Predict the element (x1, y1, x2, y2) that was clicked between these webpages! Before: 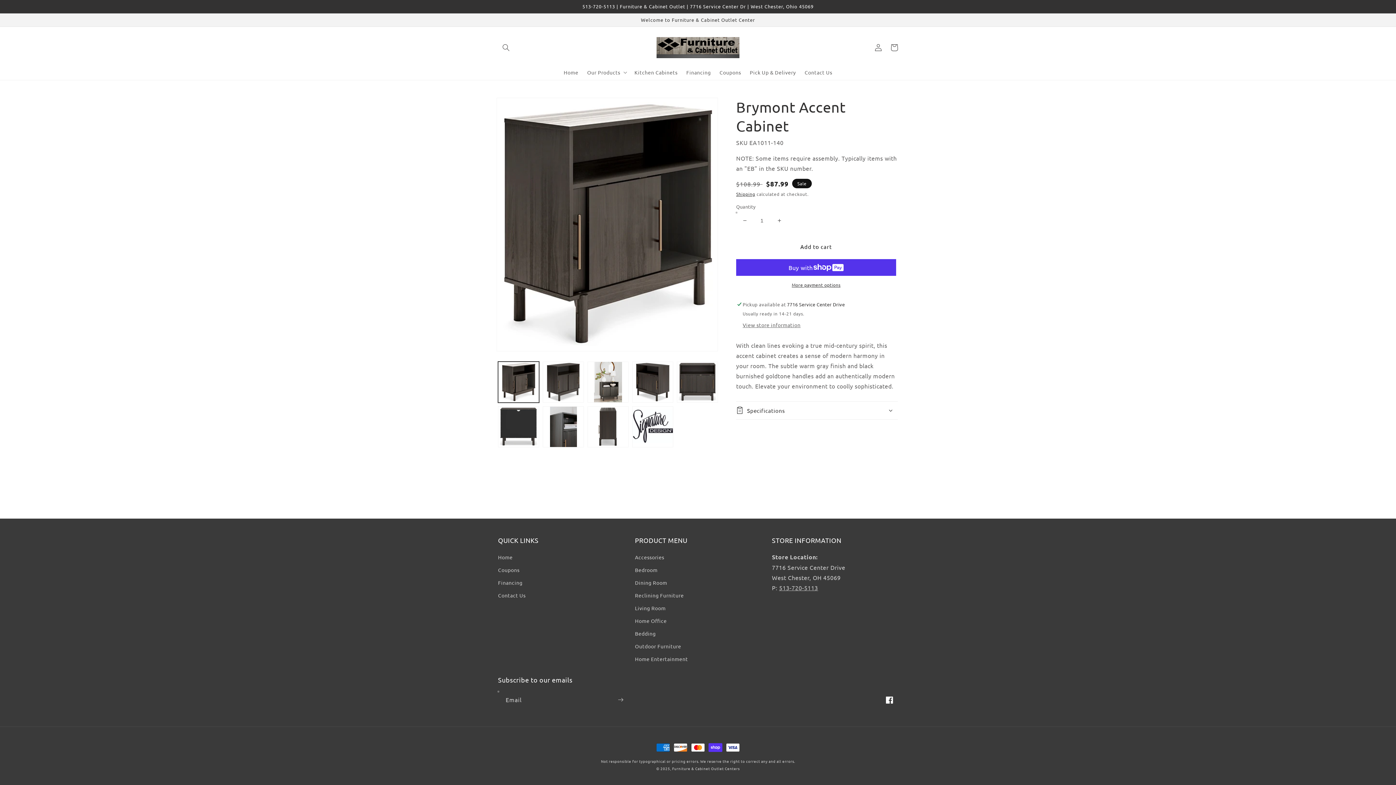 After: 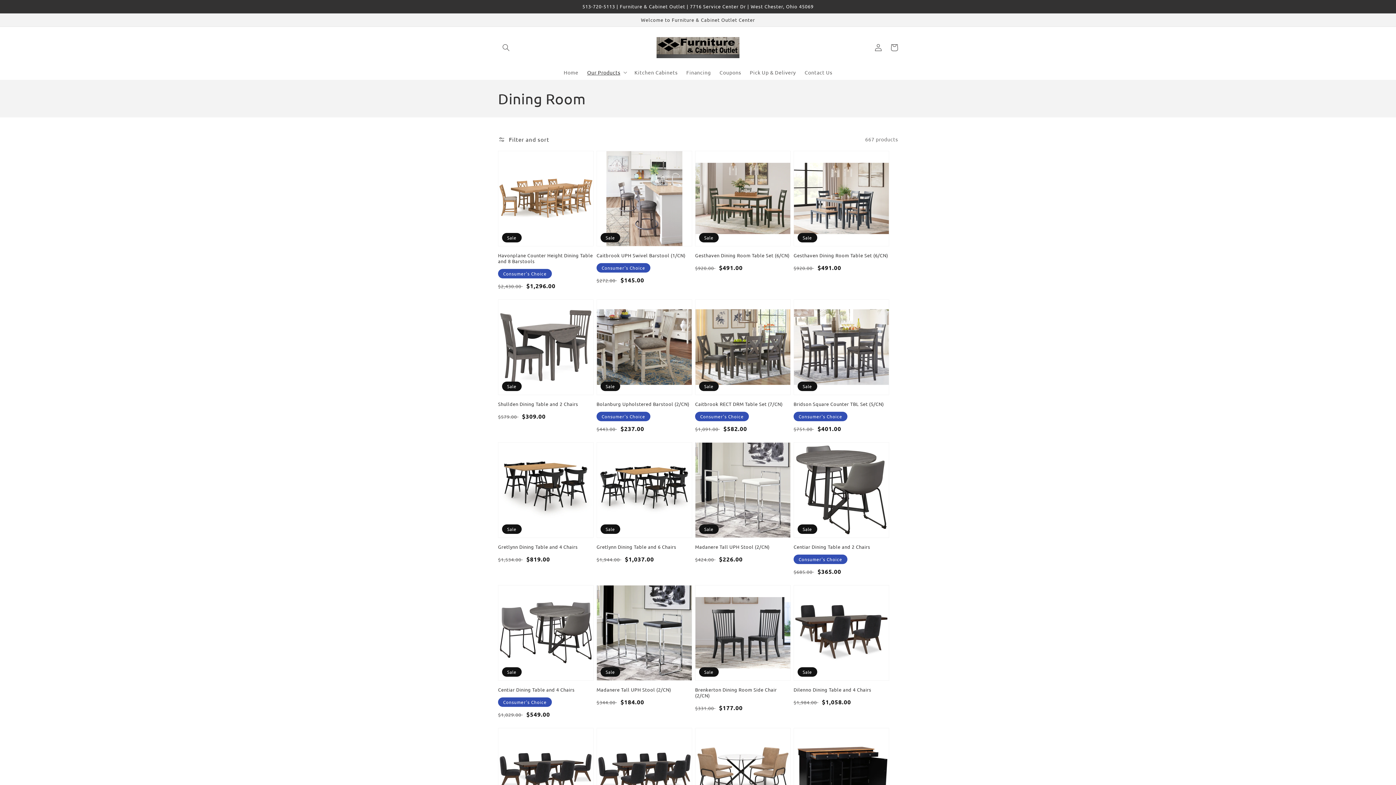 Action: bbox: (635, 576, 667, 589) label: Dining Room